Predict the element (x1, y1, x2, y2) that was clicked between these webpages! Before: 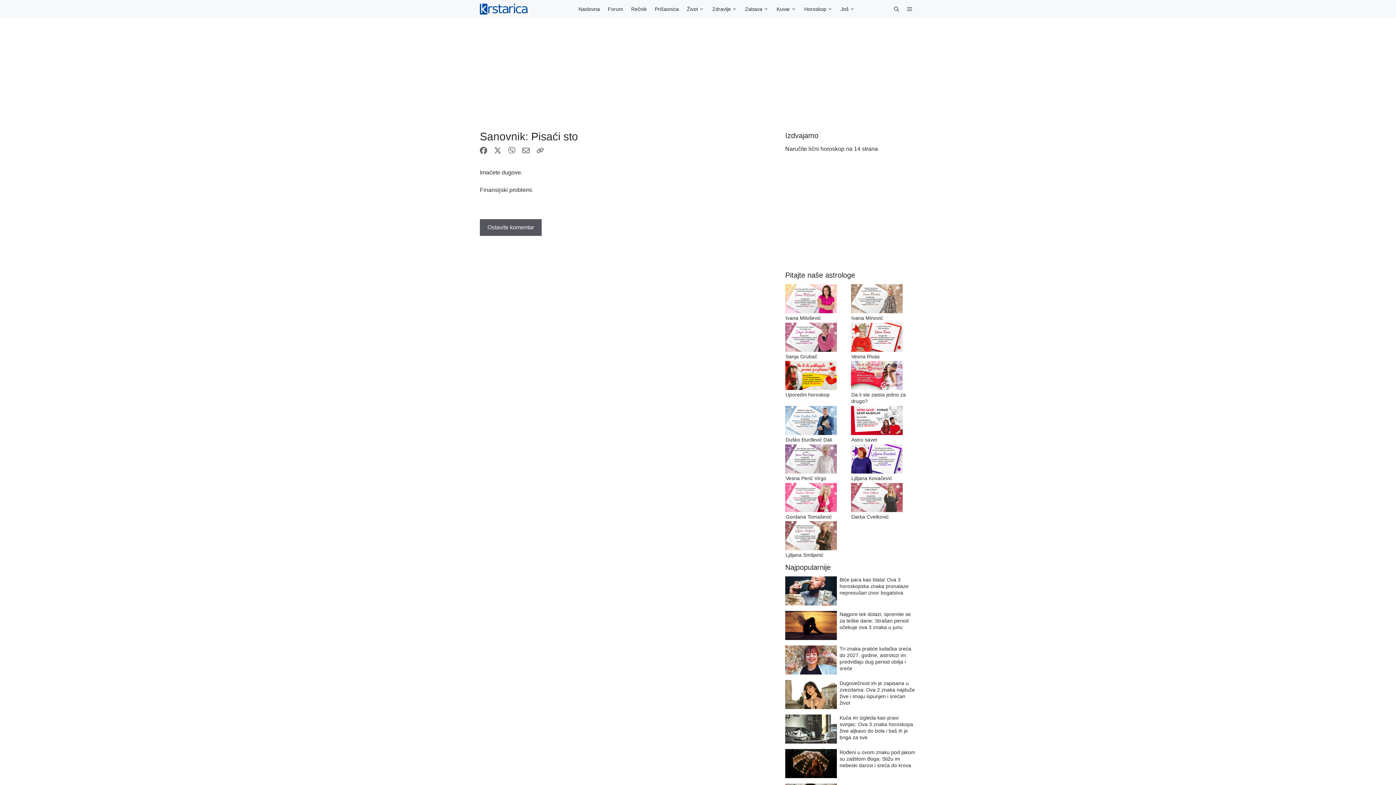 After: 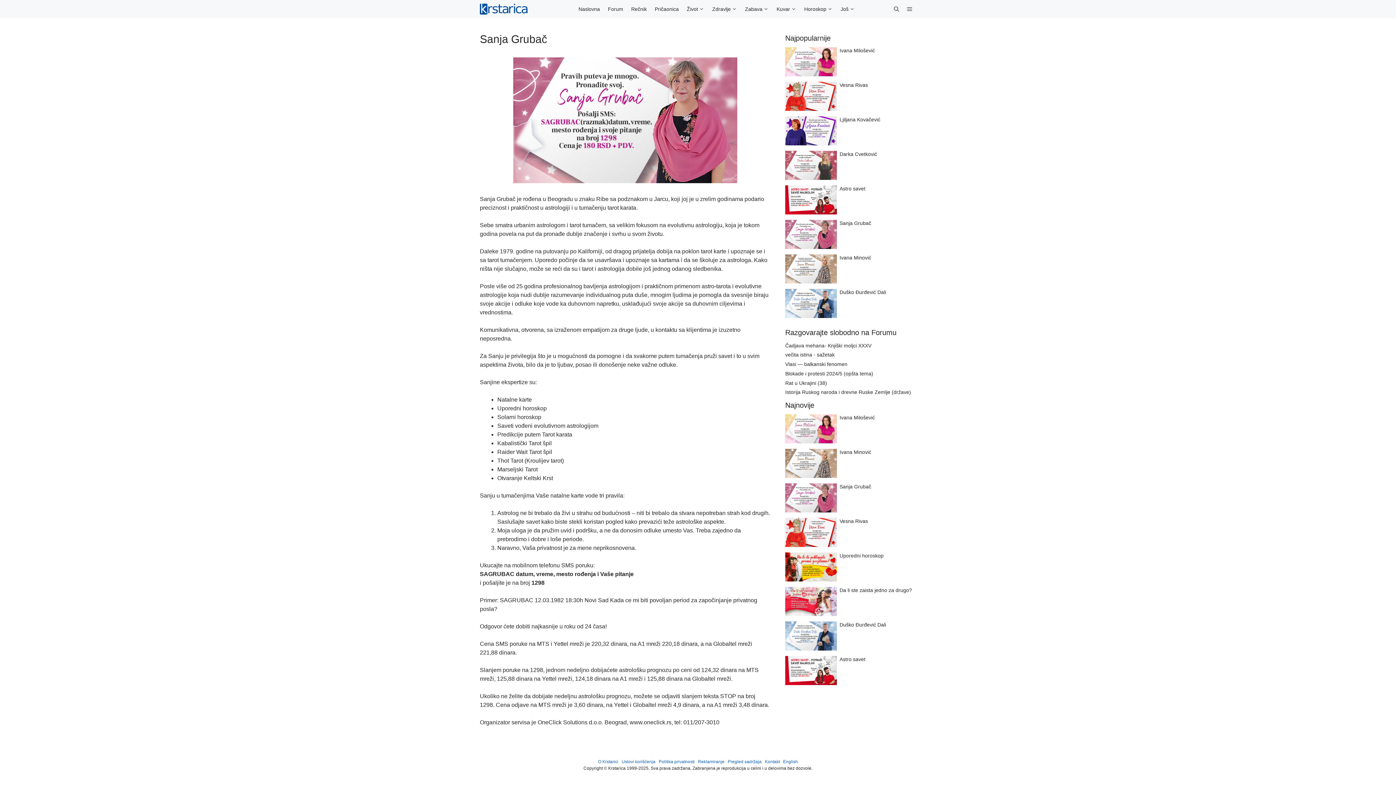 Action: bbox: (785, 353, 817, 359) label: Sanja Grubač